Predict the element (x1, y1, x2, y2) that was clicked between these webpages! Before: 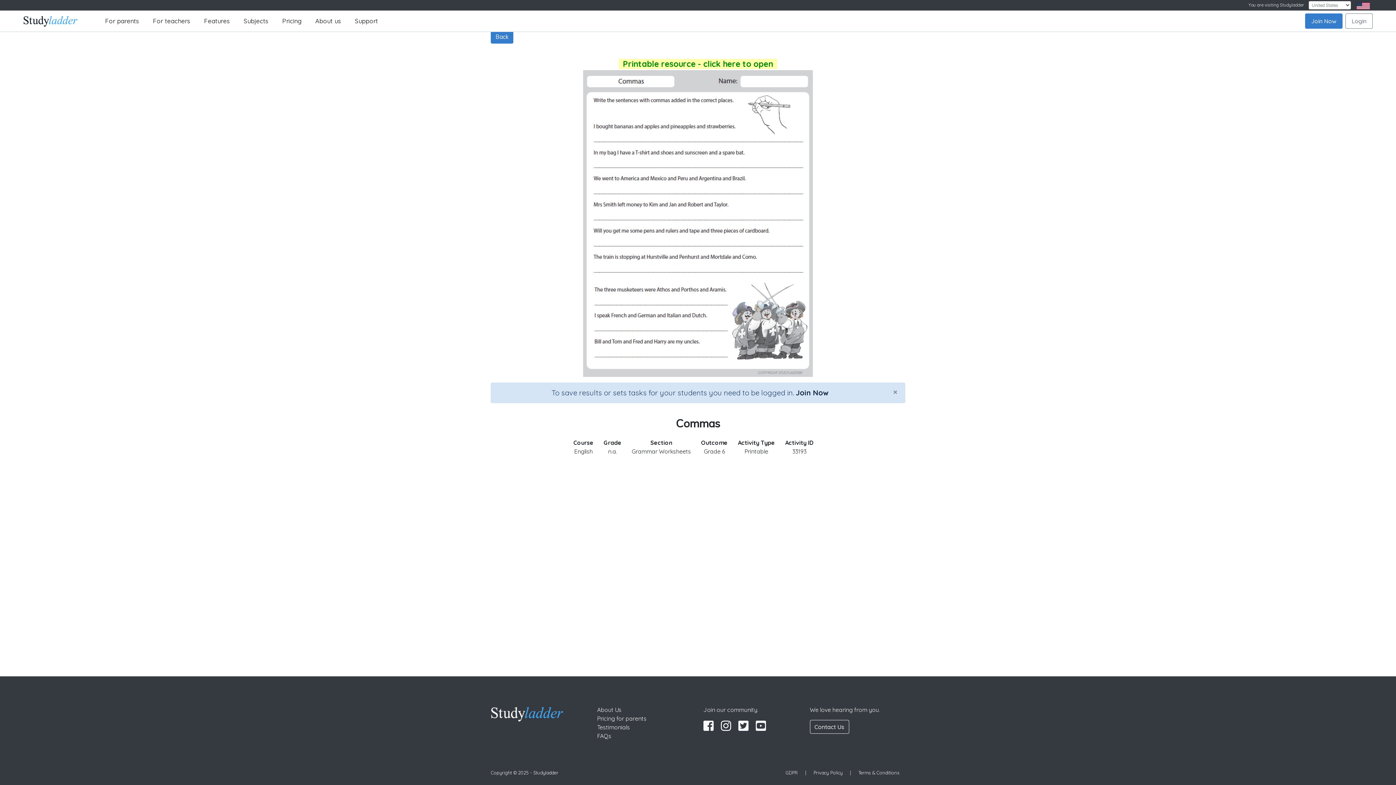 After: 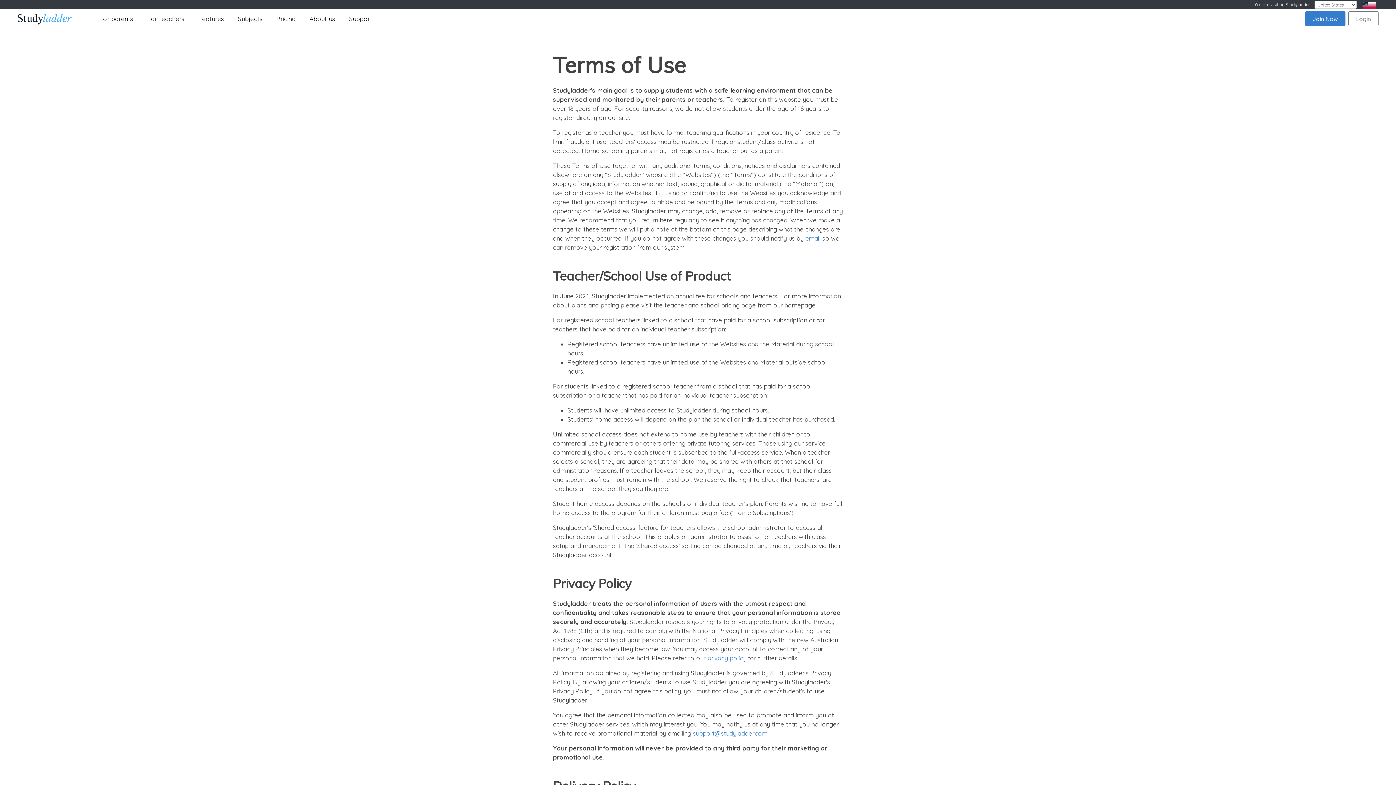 Action: label: Terms & Conditions bbox: (852, 770, 905, 776)